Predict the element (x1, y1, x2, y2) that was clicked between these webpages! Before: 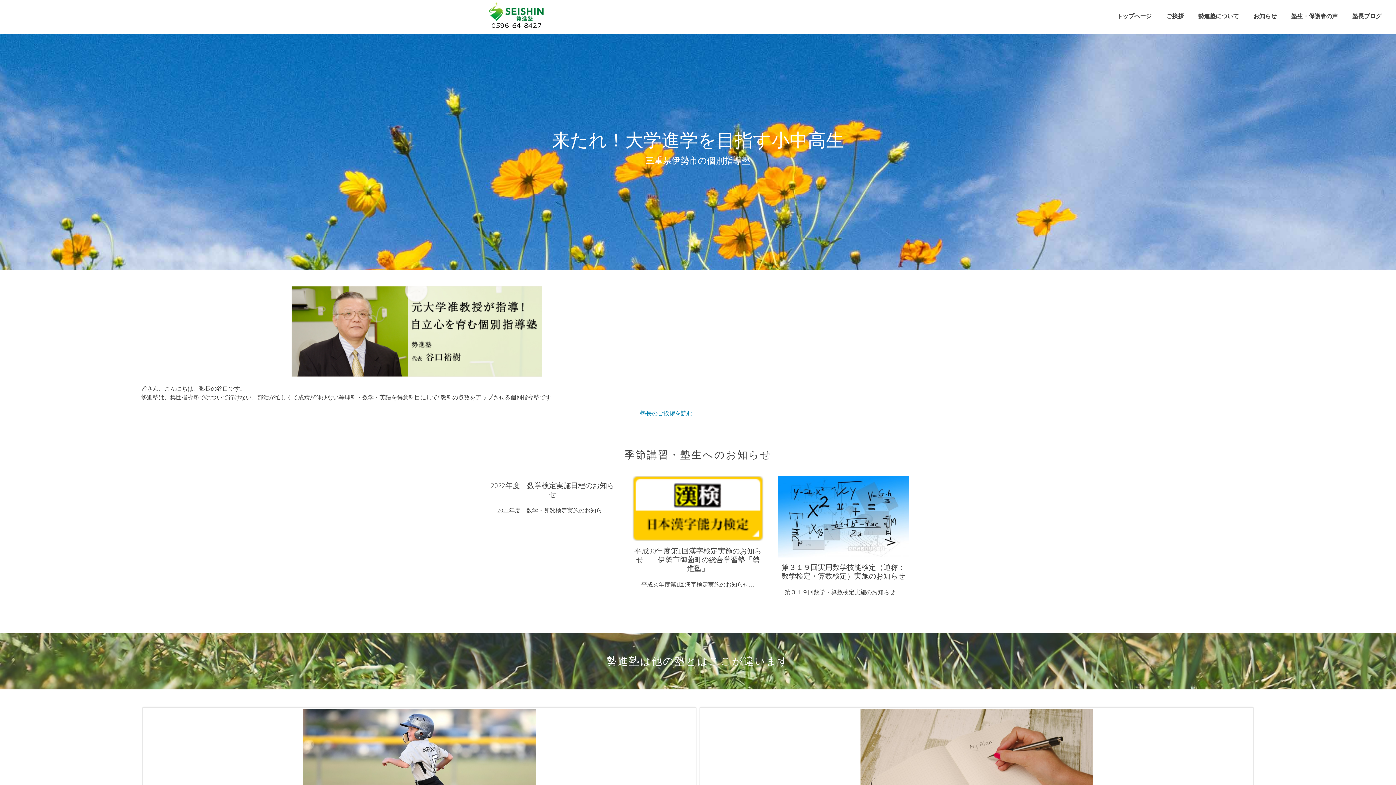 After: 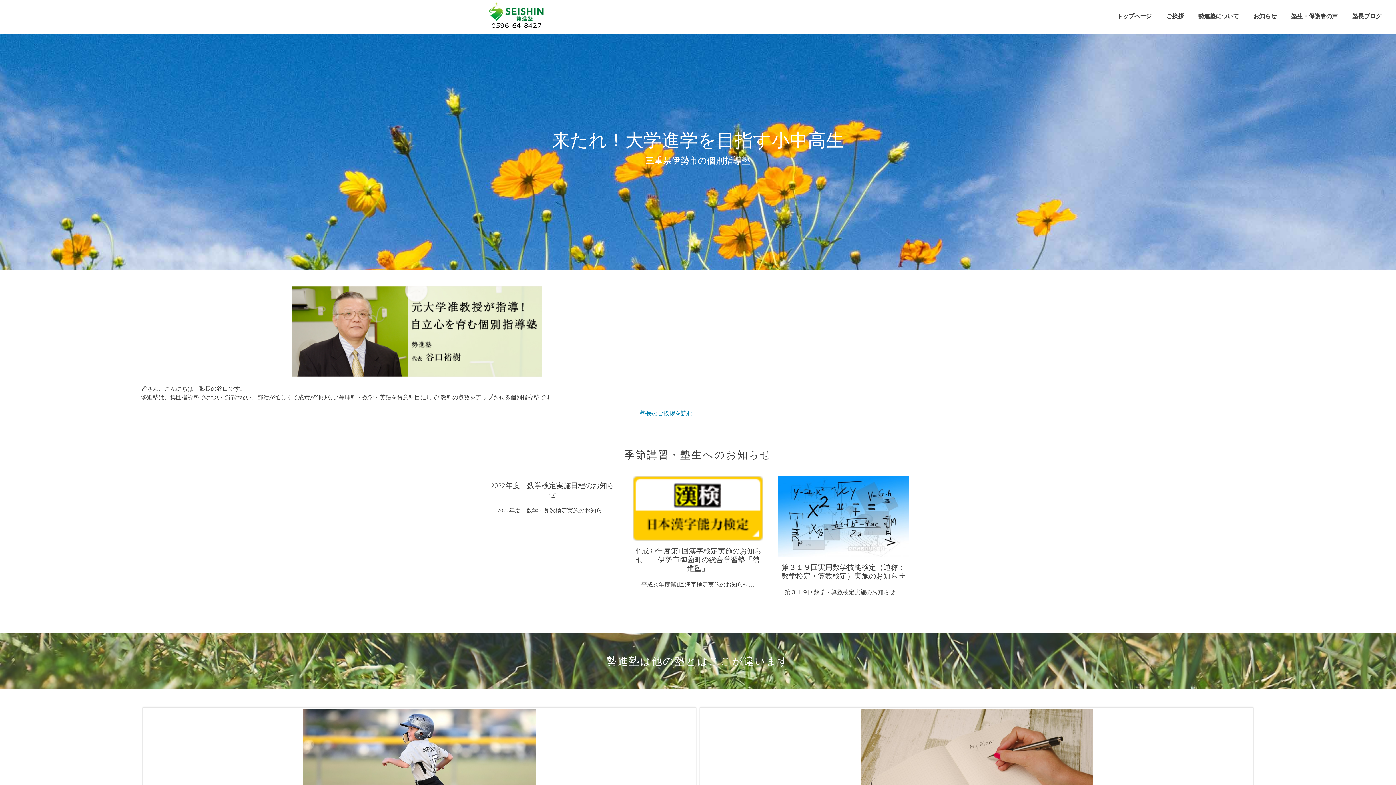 Action: bbox: (487, 1, 545, 30)